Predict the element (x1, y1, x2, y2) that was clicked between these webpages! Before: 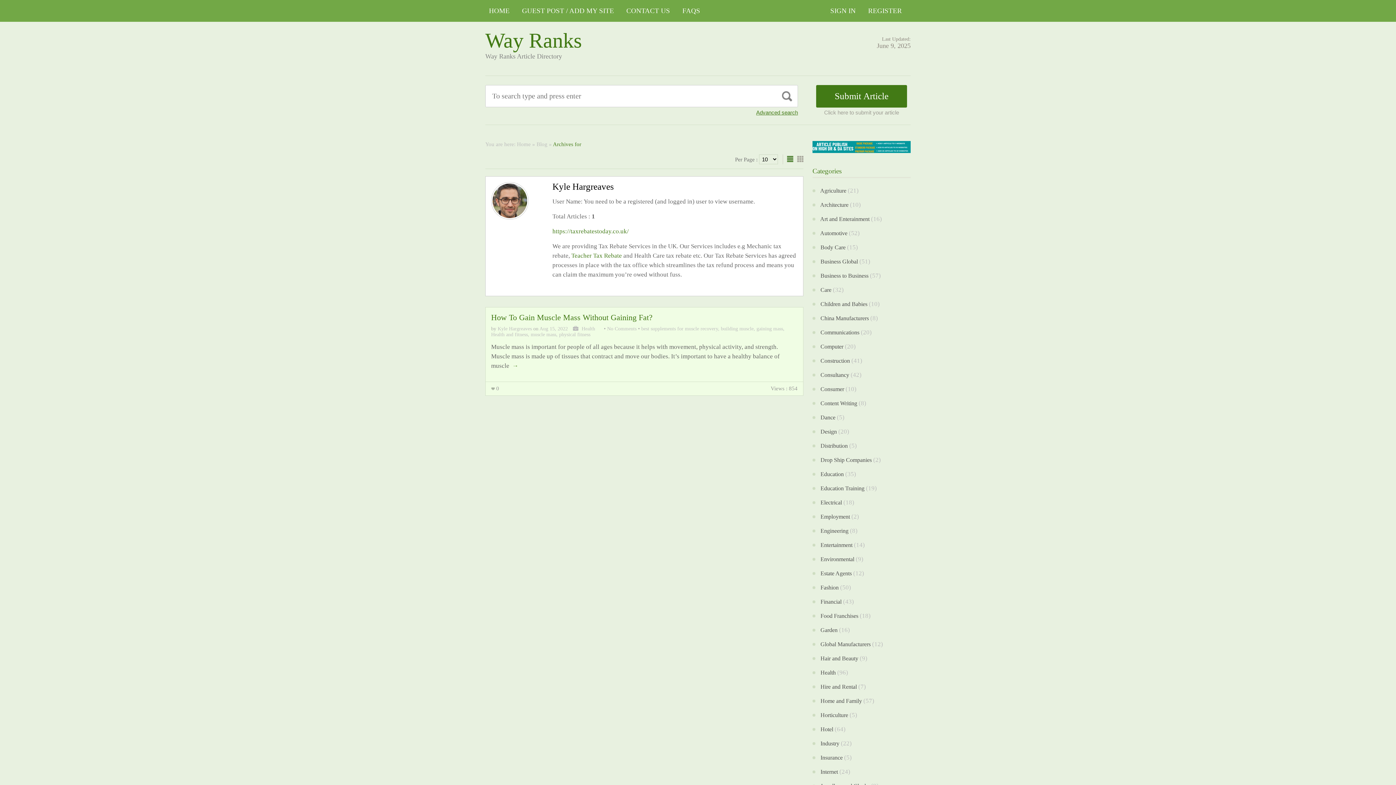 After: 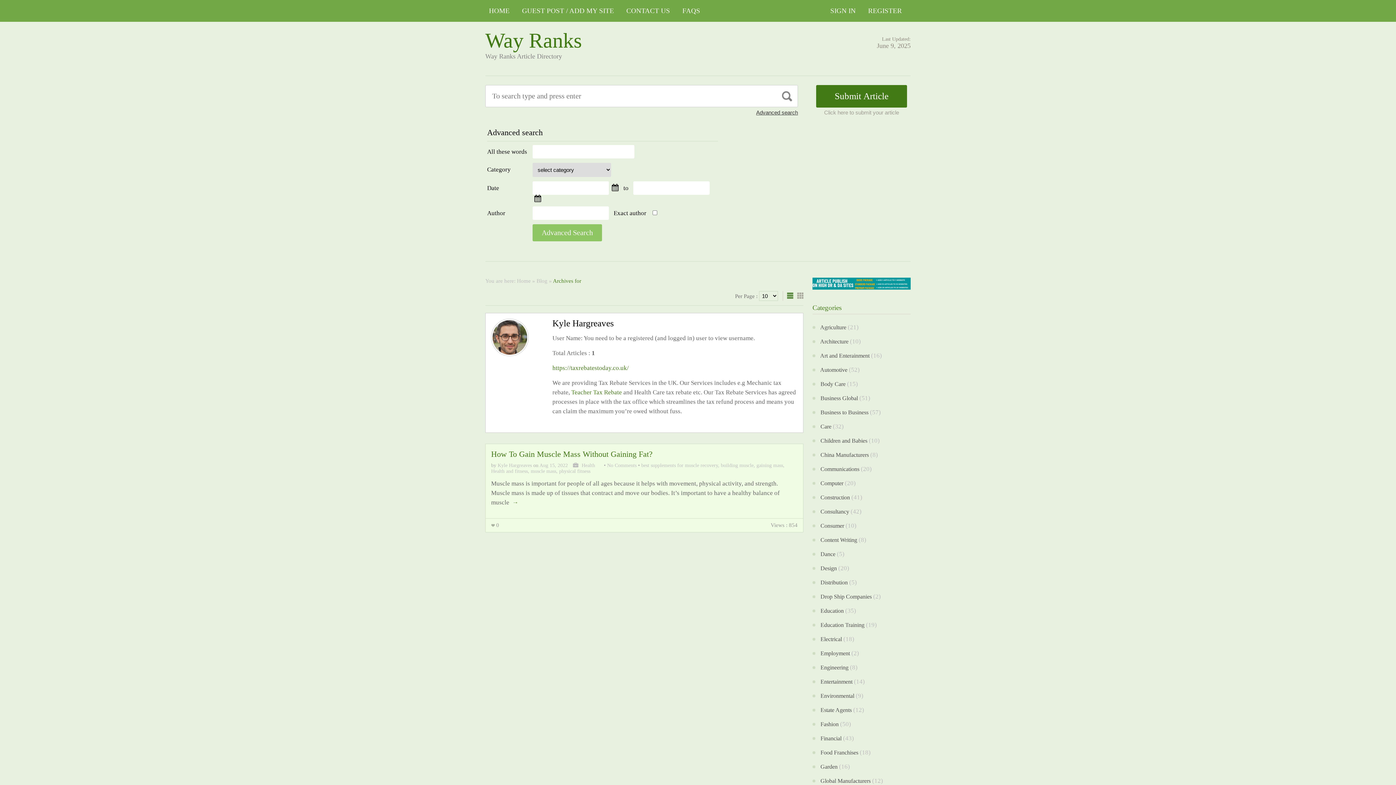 Action: bbox: (756, 109, 798, 115) label: Advanced search